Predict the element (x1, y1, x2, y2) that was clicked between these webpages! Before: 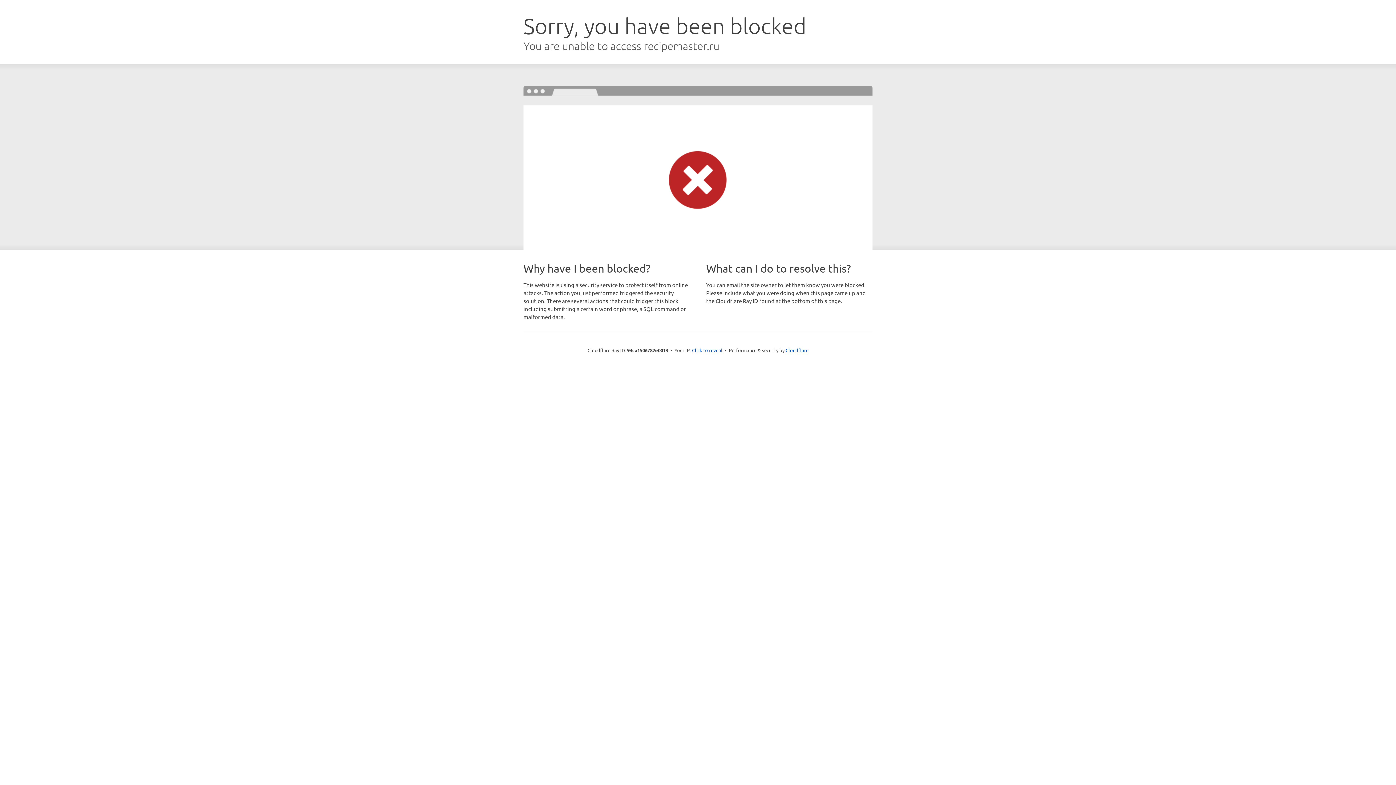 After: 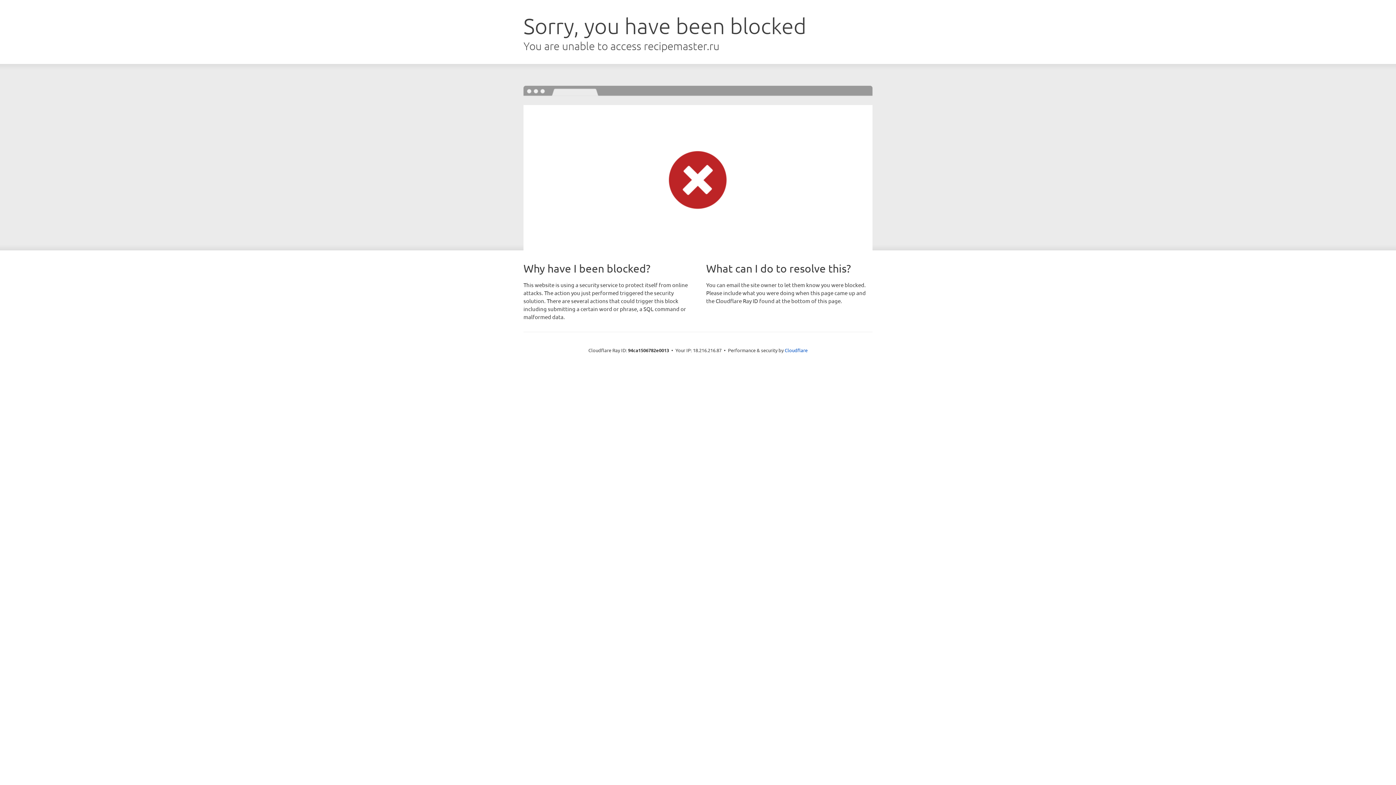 Action: bbox: (692, 346, 722, 353) label: Click to reveal